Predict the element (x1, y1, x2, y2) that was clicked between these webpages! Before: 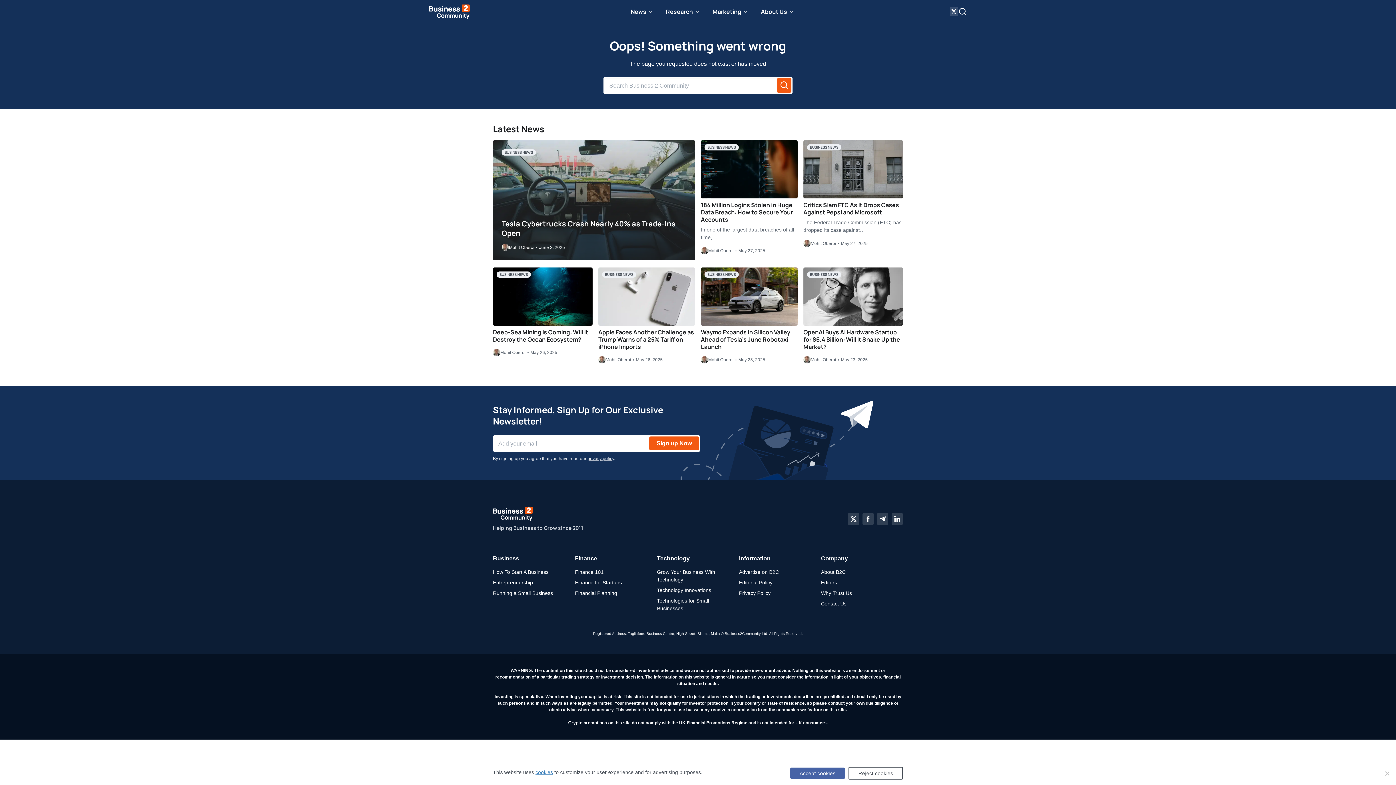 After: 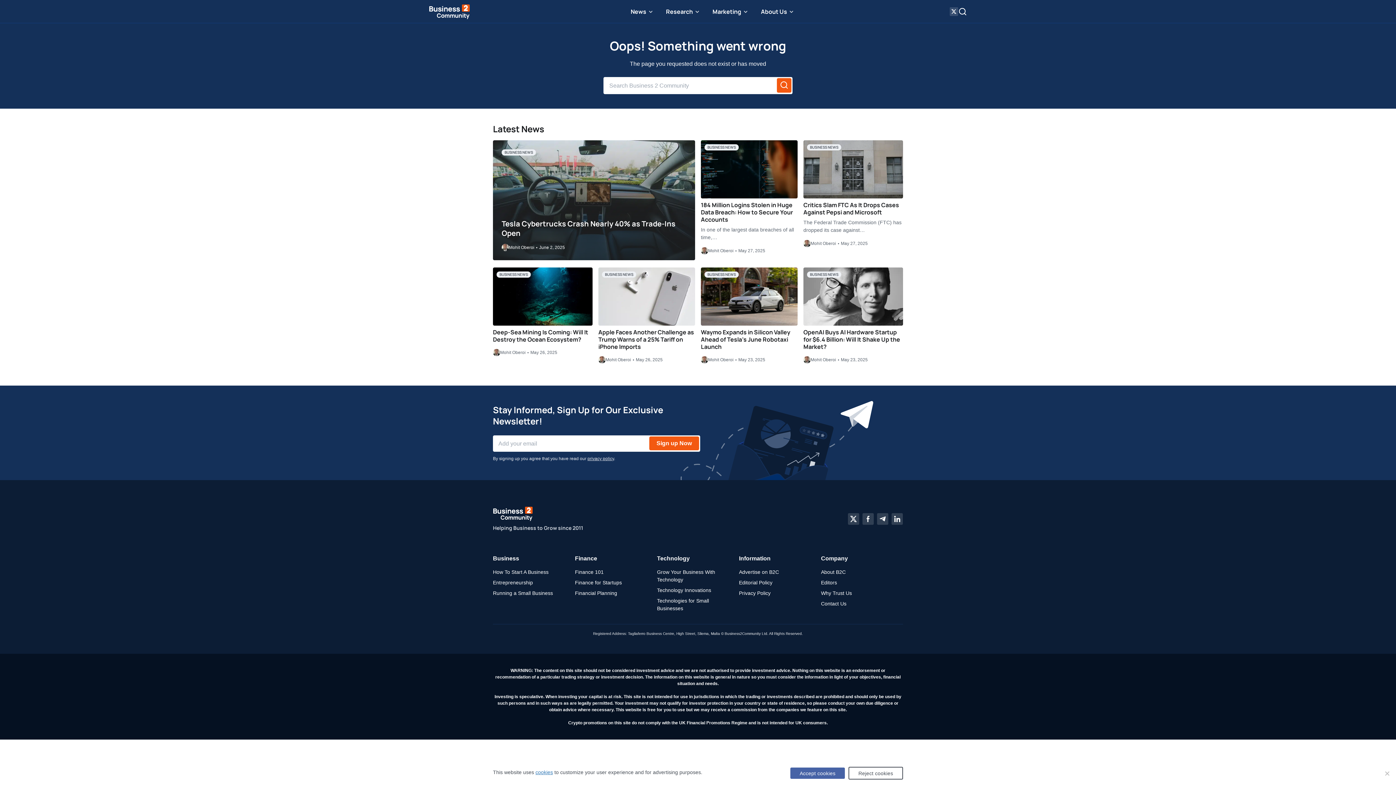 Action: bbox: (821, 580, 837, 585) label: Editors